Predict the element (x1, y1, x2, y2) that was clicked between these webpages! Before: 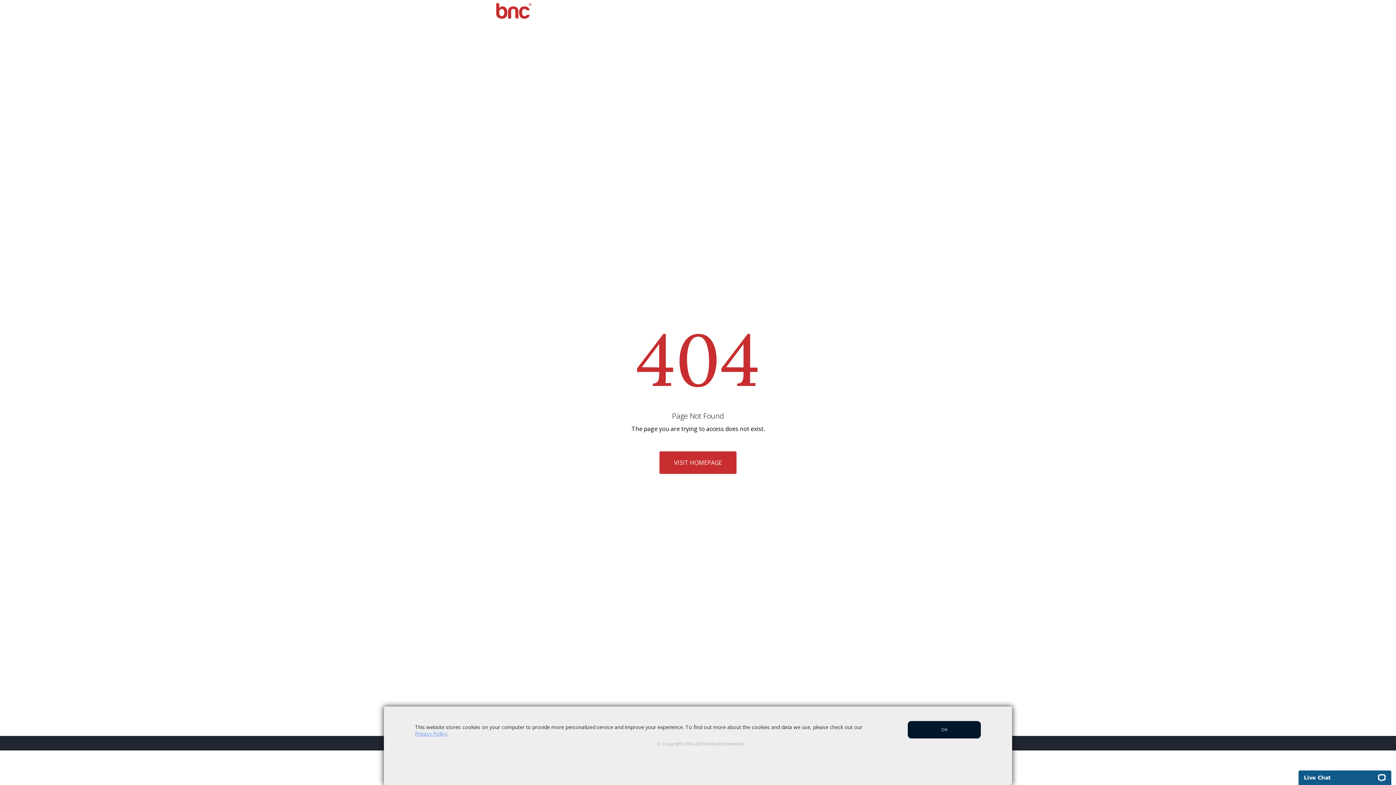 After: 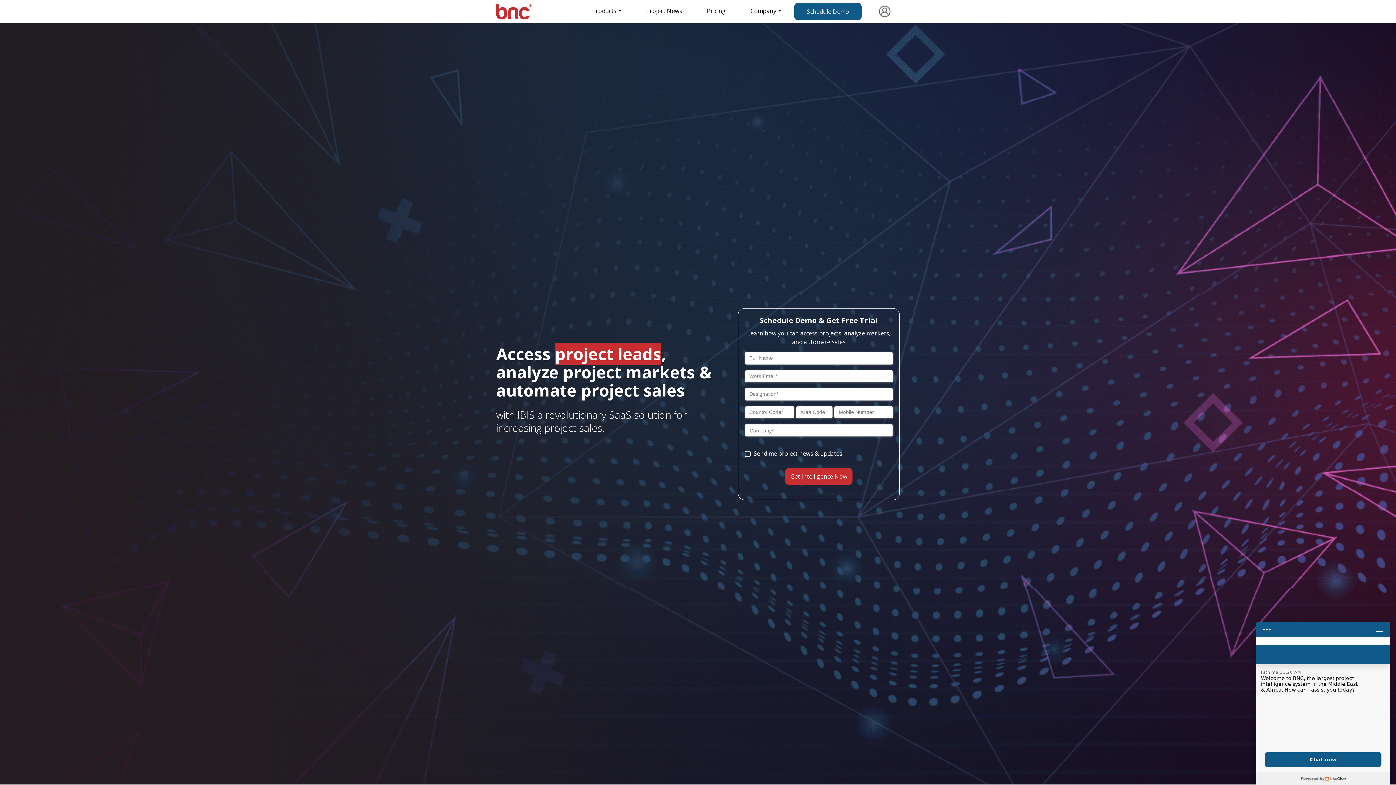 Action: bbox: (496, 0, 569, 21)